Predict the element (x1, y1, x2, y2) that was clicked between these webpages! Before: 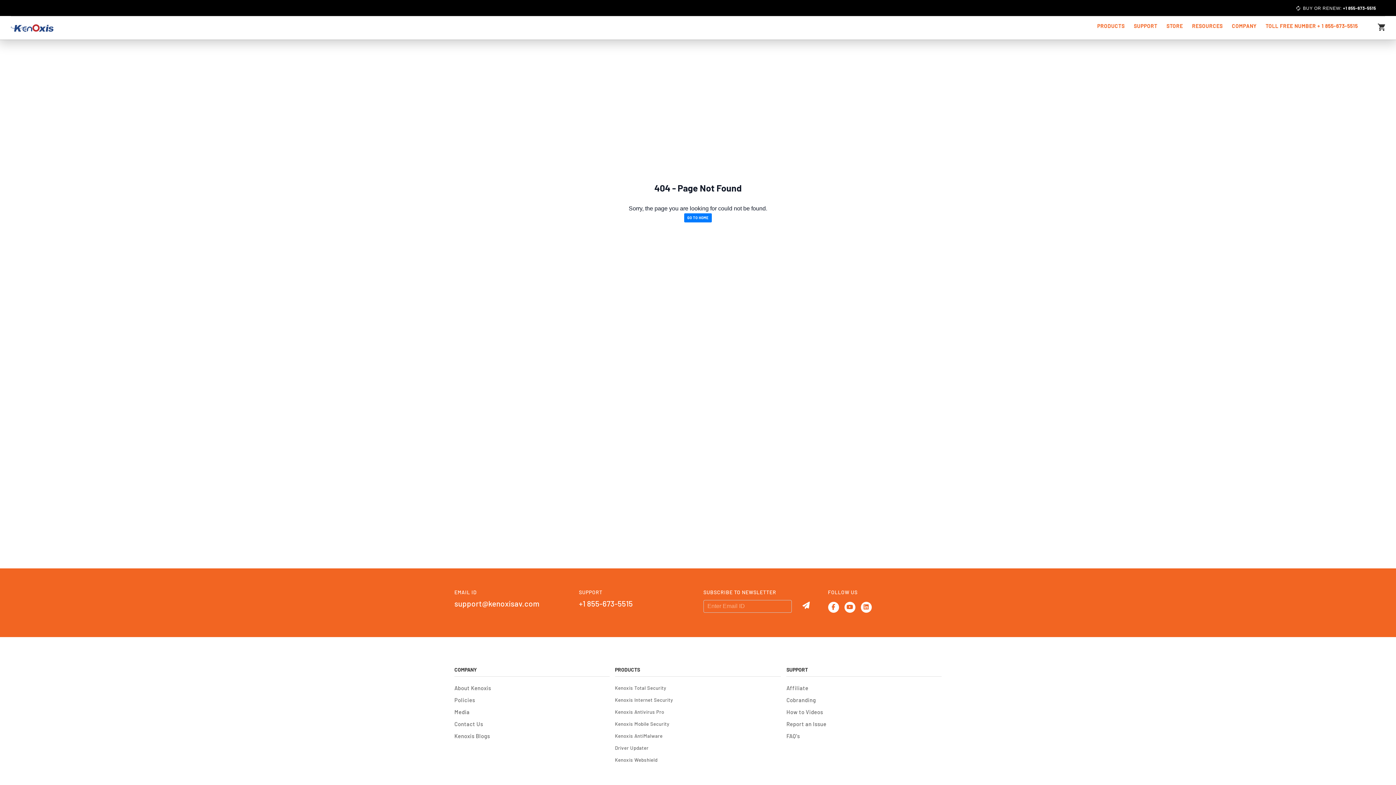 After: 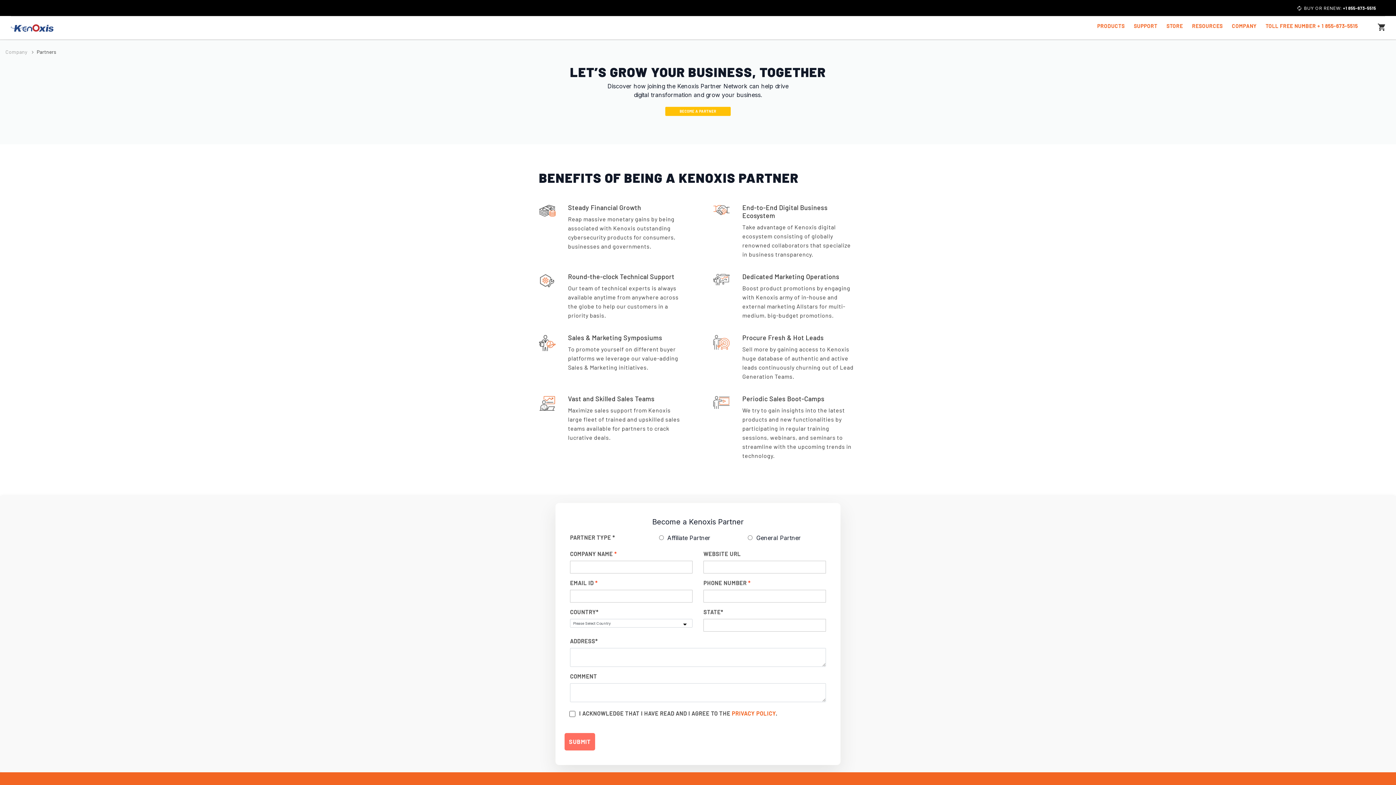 Action: label: Affiliate bbox: (786, 682, 808, 694)